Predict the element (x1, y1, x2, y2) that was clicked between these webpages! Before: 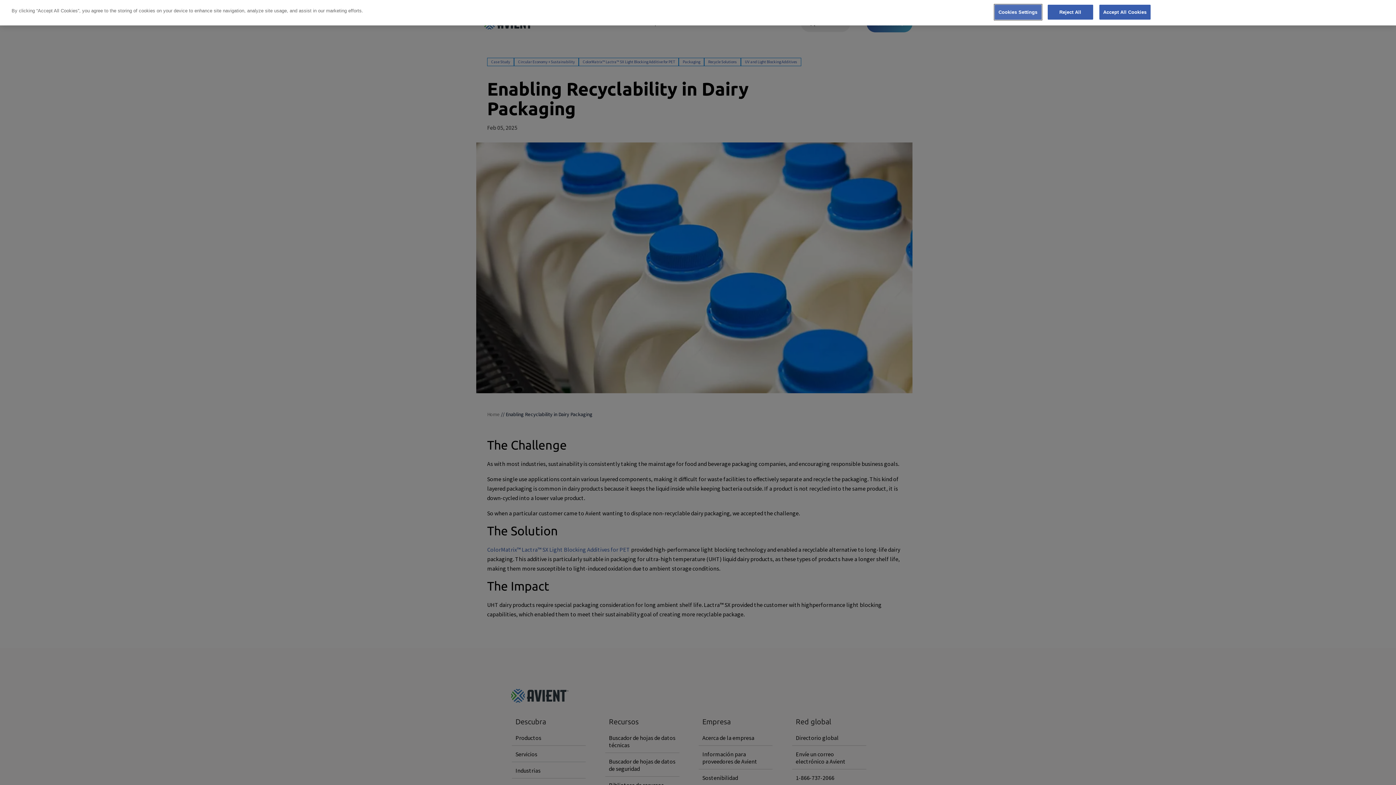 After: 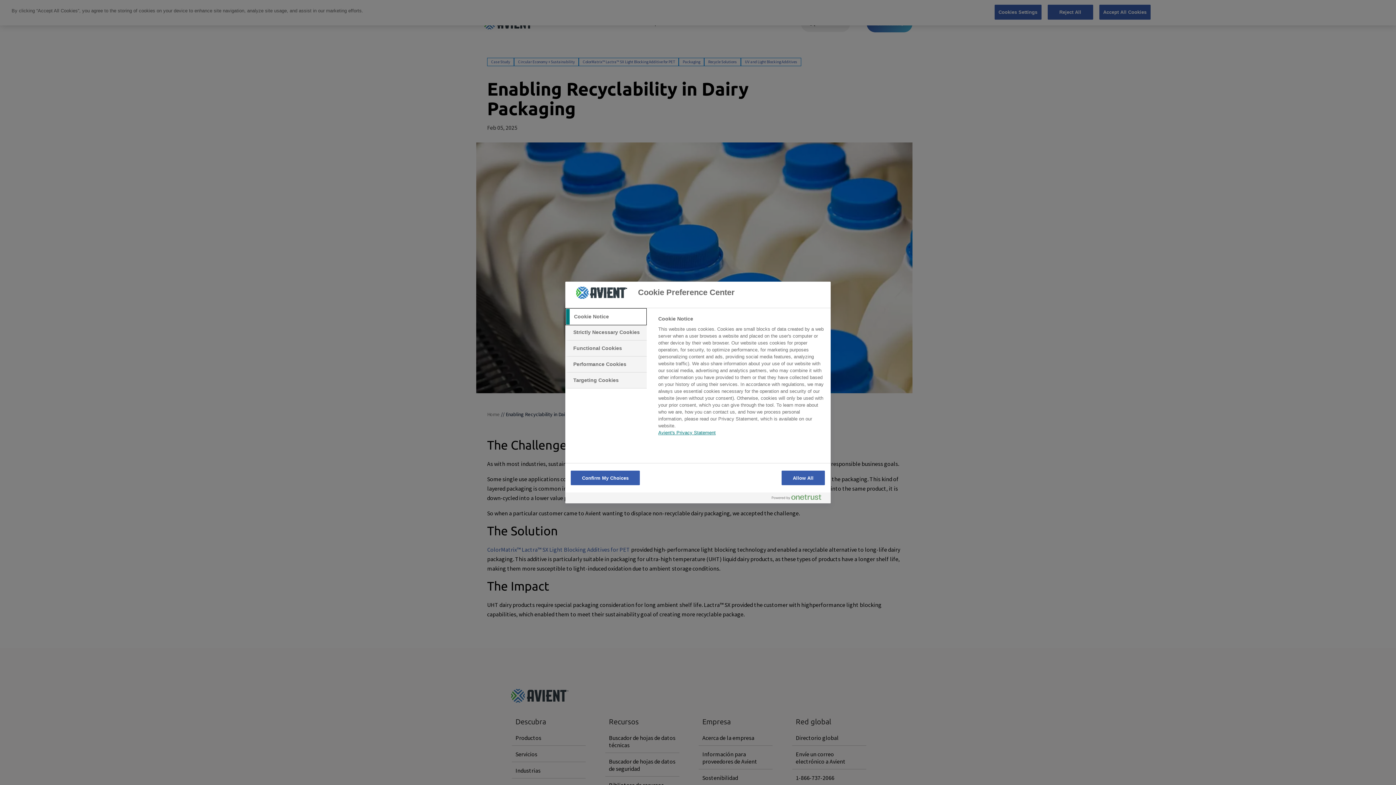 Action: label: Cookies Settings bbox: (994, 4, 1041, 19)